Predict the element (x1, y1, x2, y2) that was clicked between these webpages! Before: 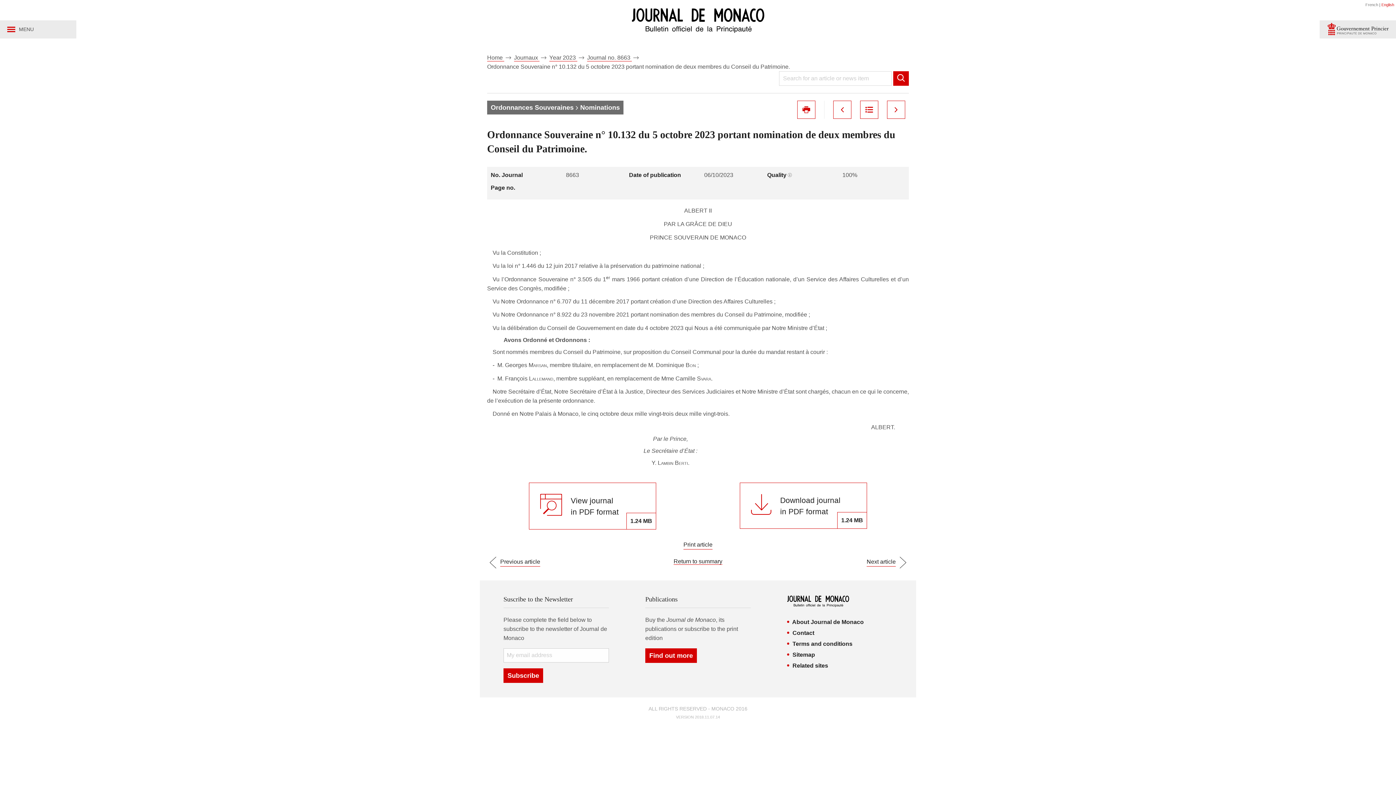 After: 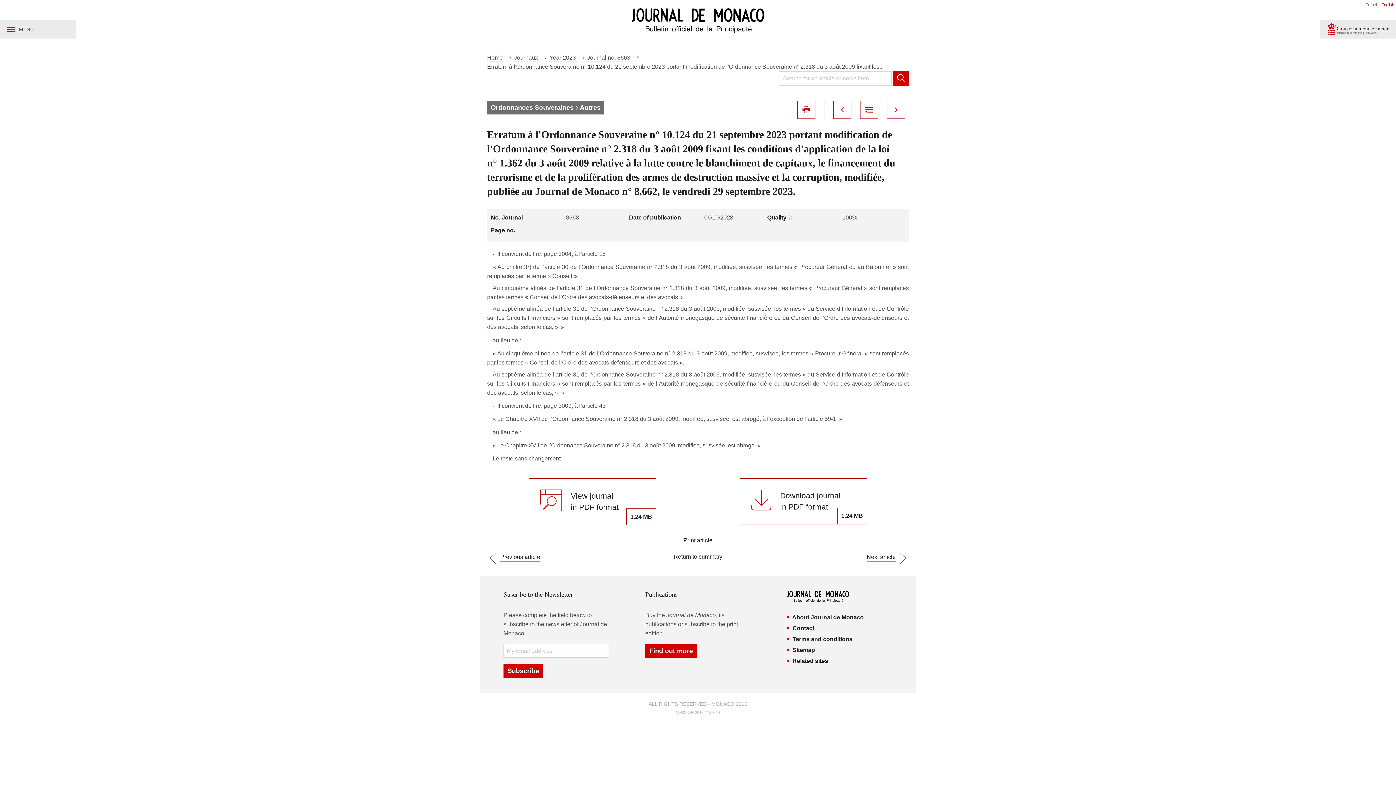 Action: bbox: (866, 557, 909, 571) label: Next article 